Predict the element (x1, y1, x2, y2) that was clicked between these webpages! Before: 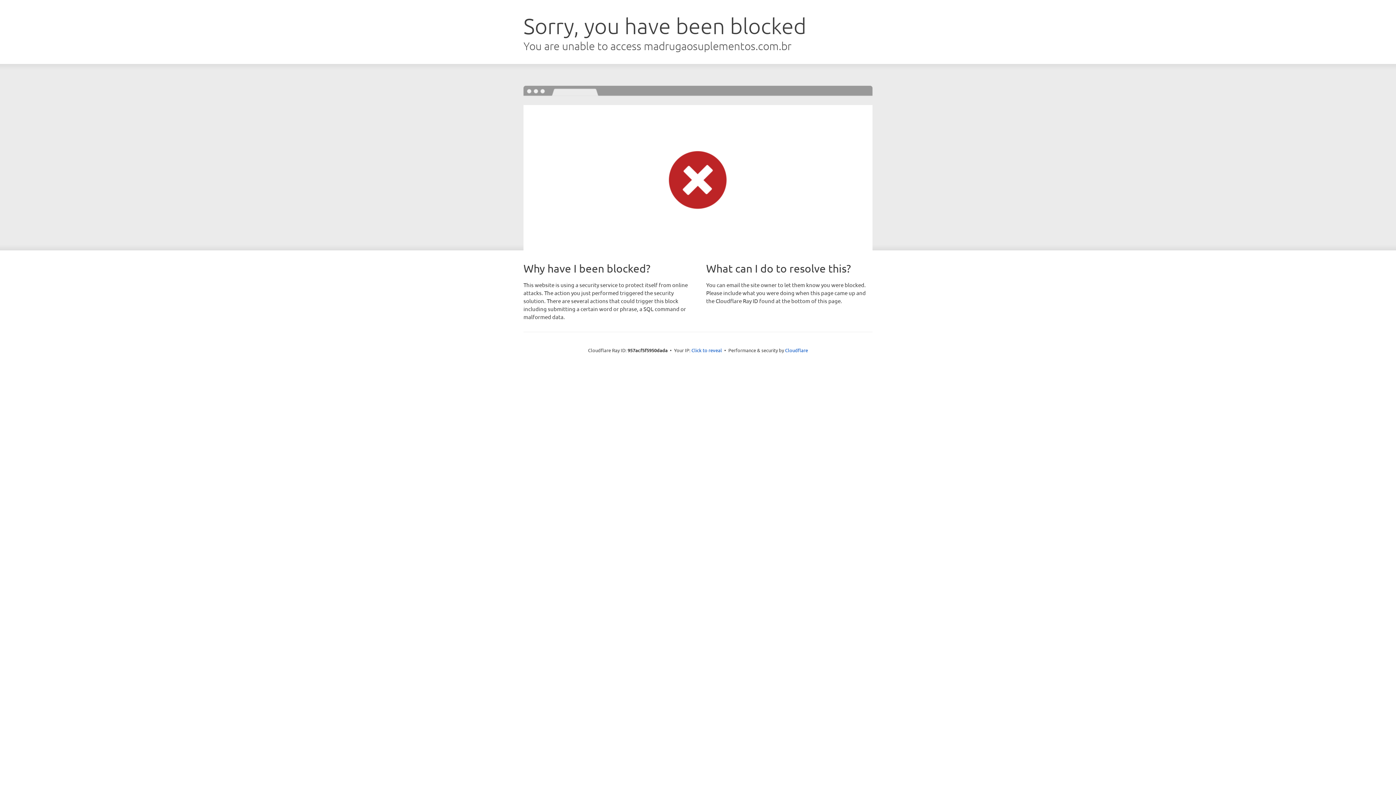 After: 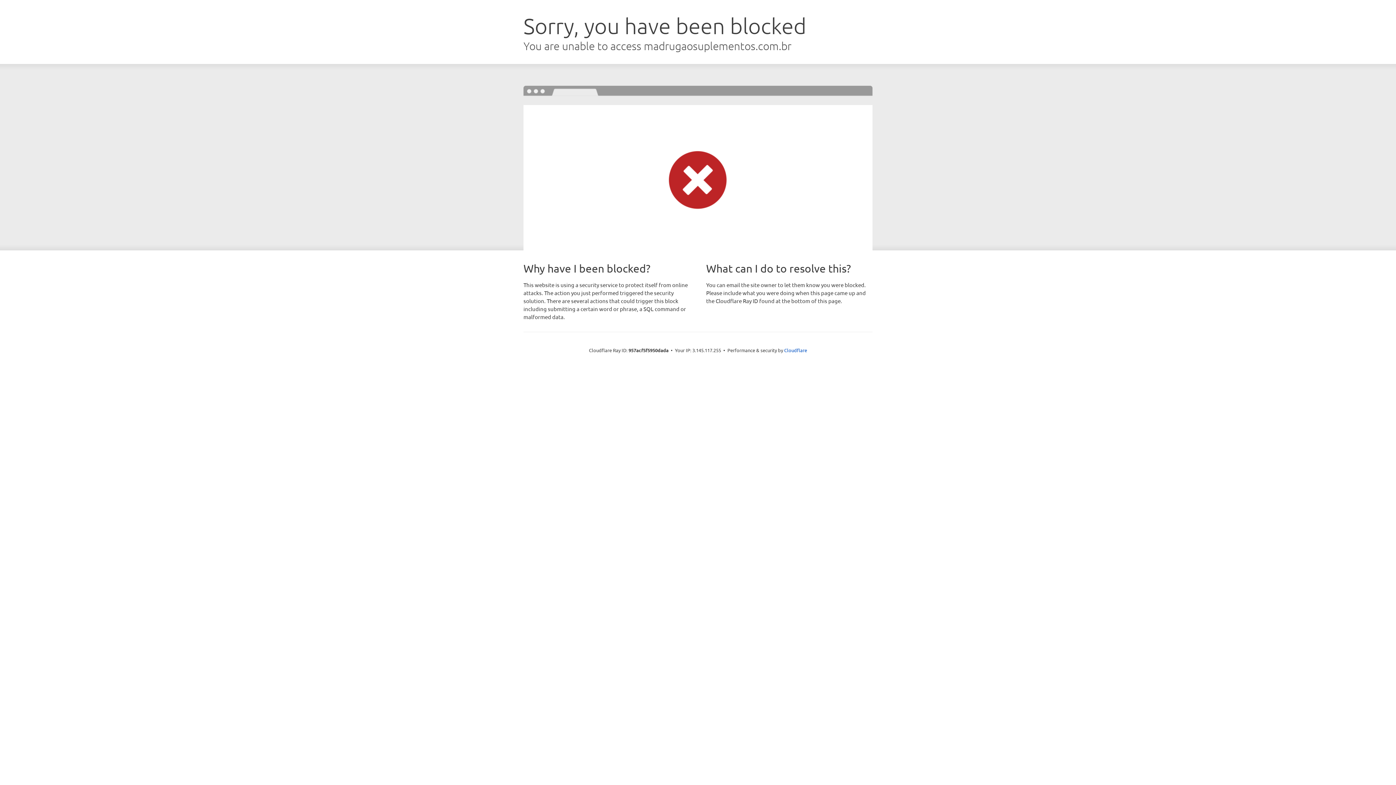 Action: bbox: (691, 346, 722, 353) label: Click to reveal